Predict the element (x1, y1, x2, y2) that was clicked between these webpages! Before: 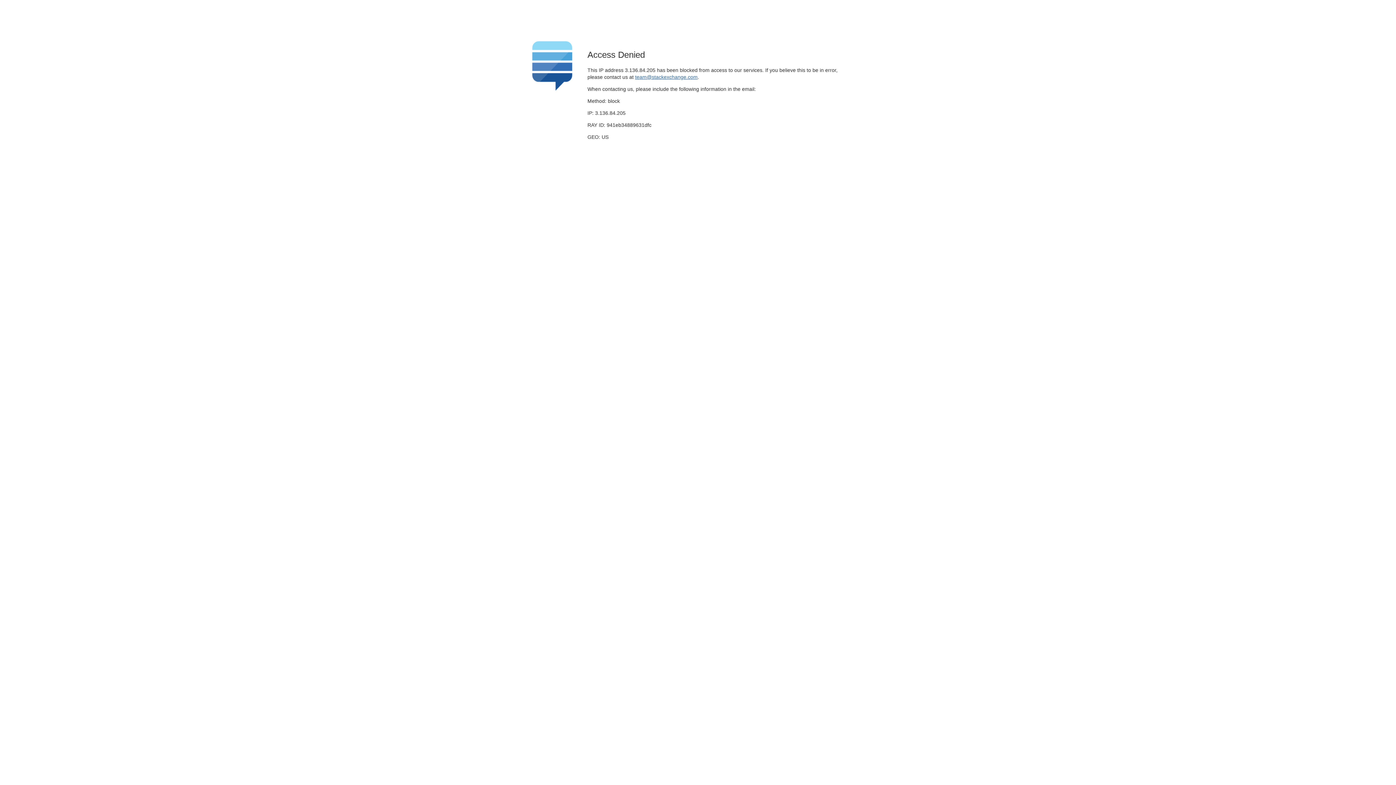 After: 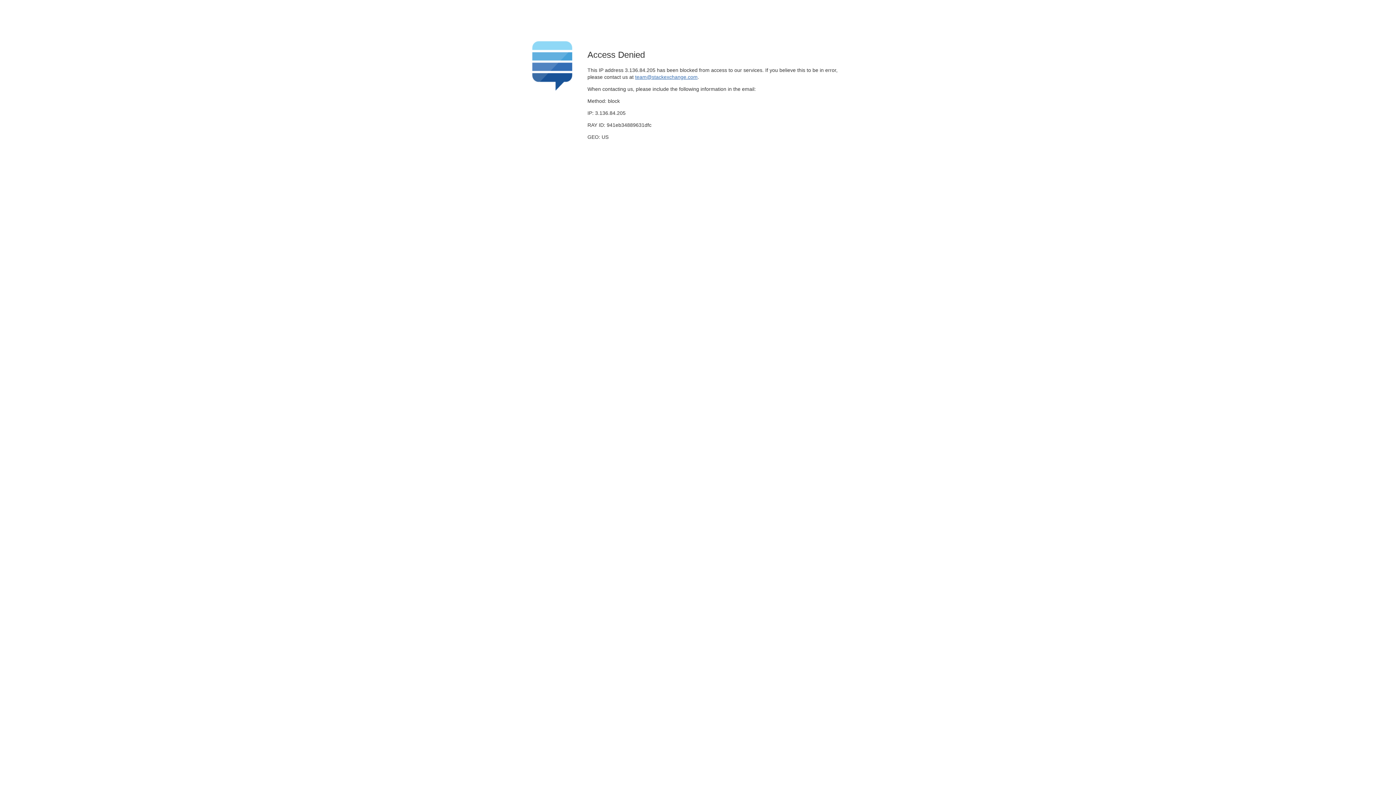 Action: label: team@stackexchange.com bbox: (635, 74, 697, 79)